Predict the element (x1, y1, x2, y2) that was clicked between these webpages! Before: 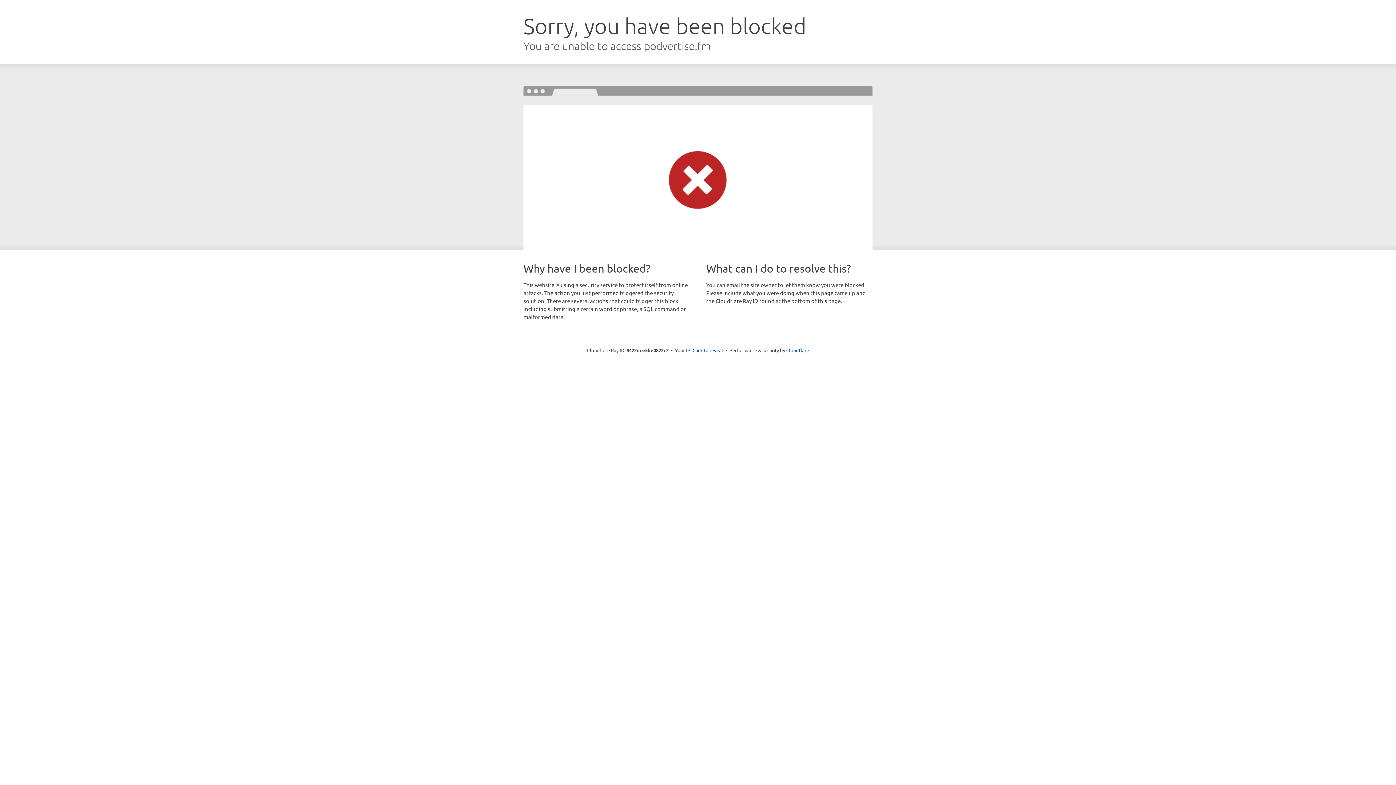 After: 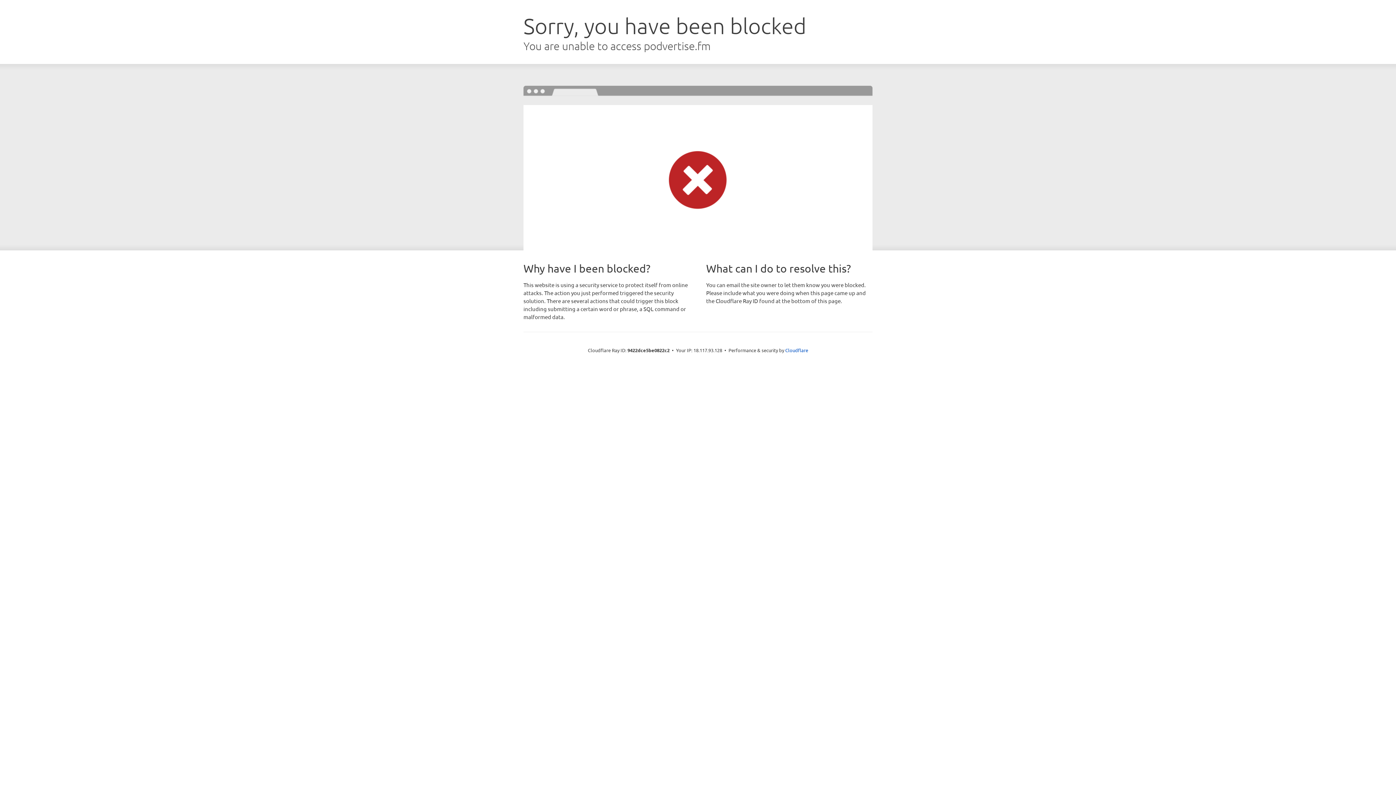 Action: label: Click to reveal bbox: (692, 346, 723, 353)